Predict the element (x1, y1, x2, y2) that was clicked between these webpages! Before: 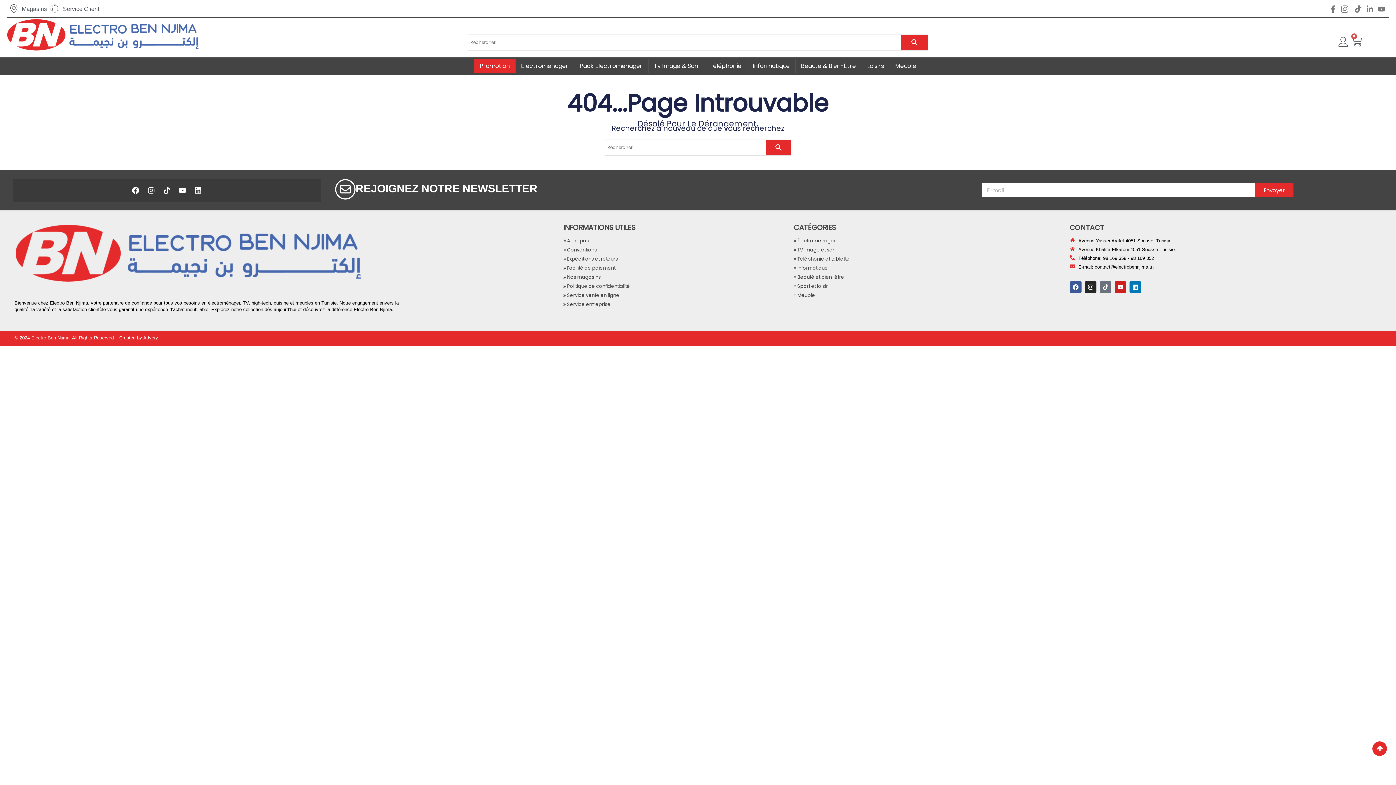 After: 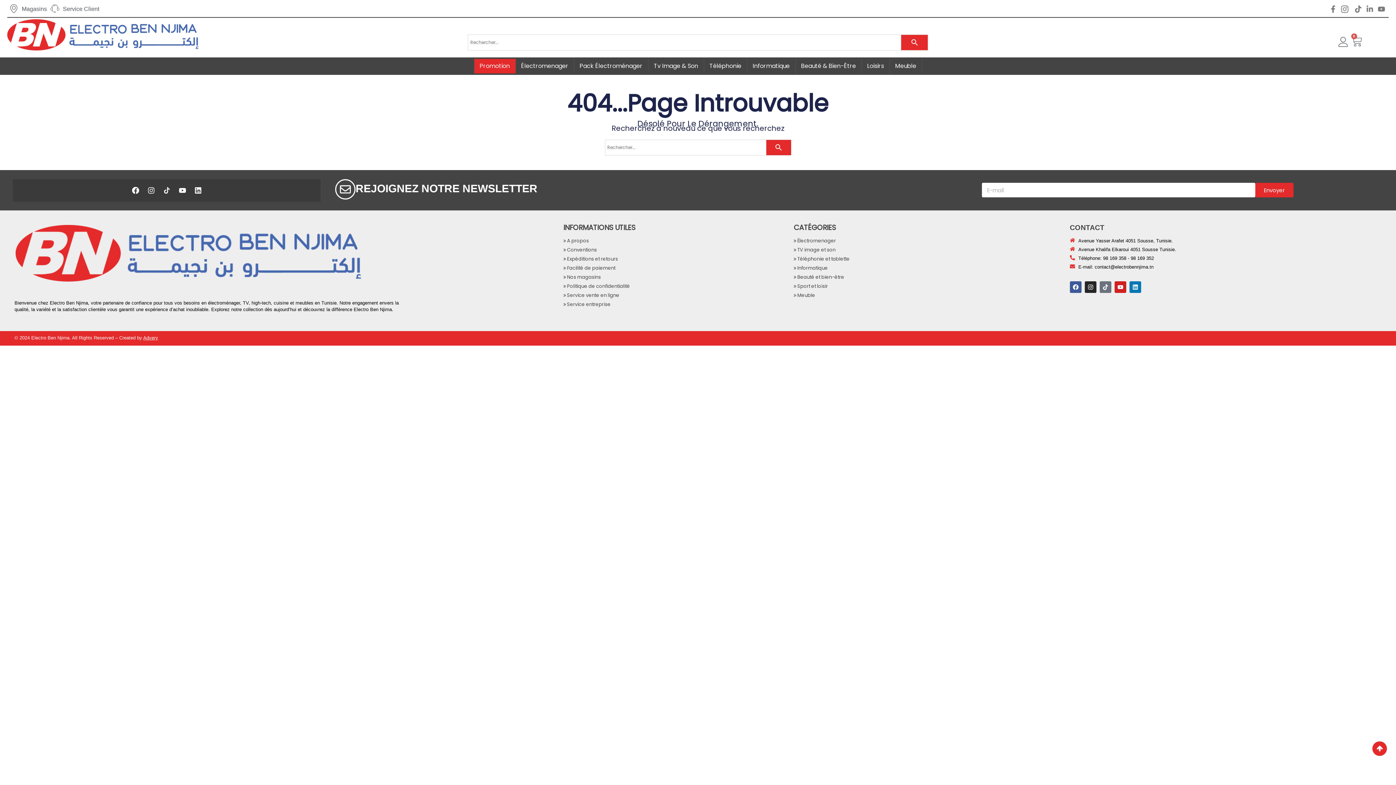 Action: label: Tiktok bbox: (160, 184, 172, 196)